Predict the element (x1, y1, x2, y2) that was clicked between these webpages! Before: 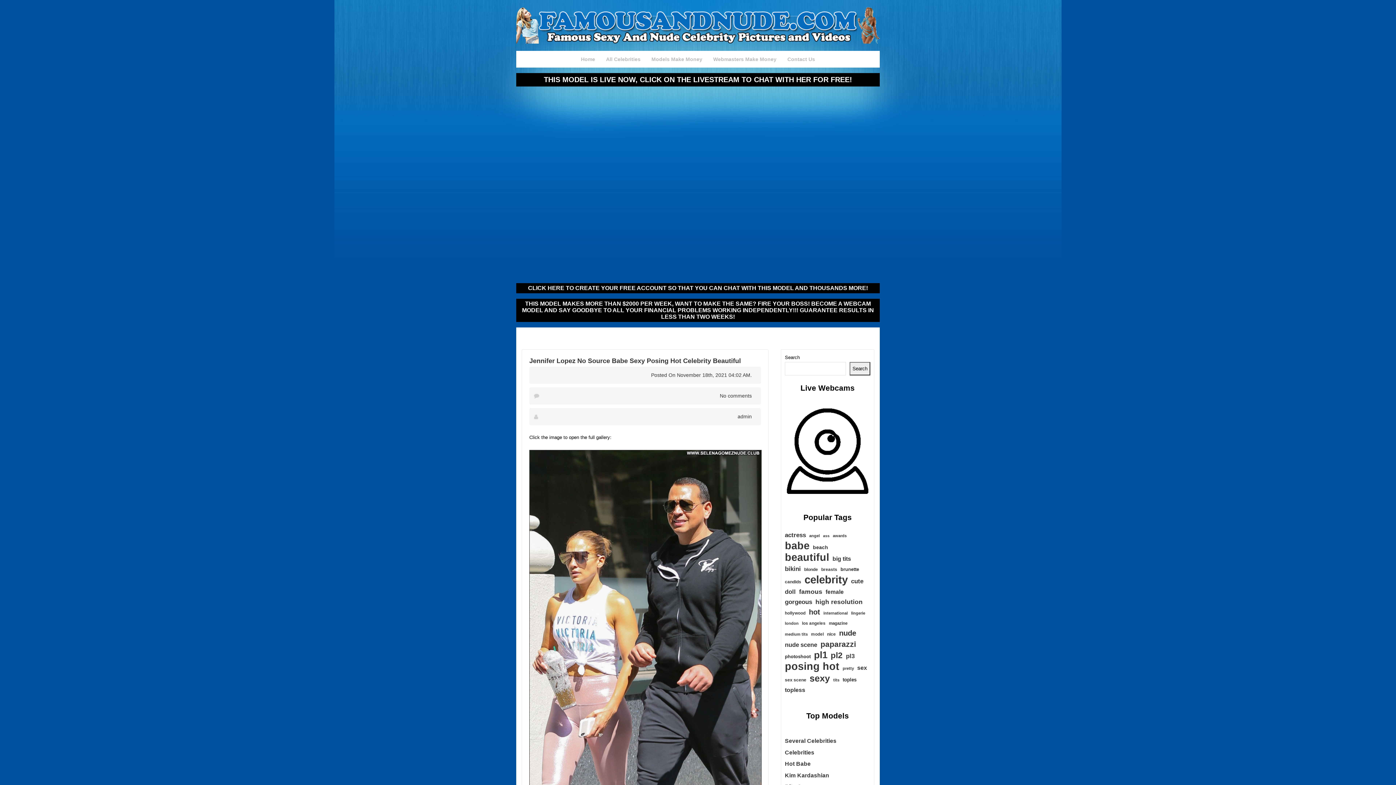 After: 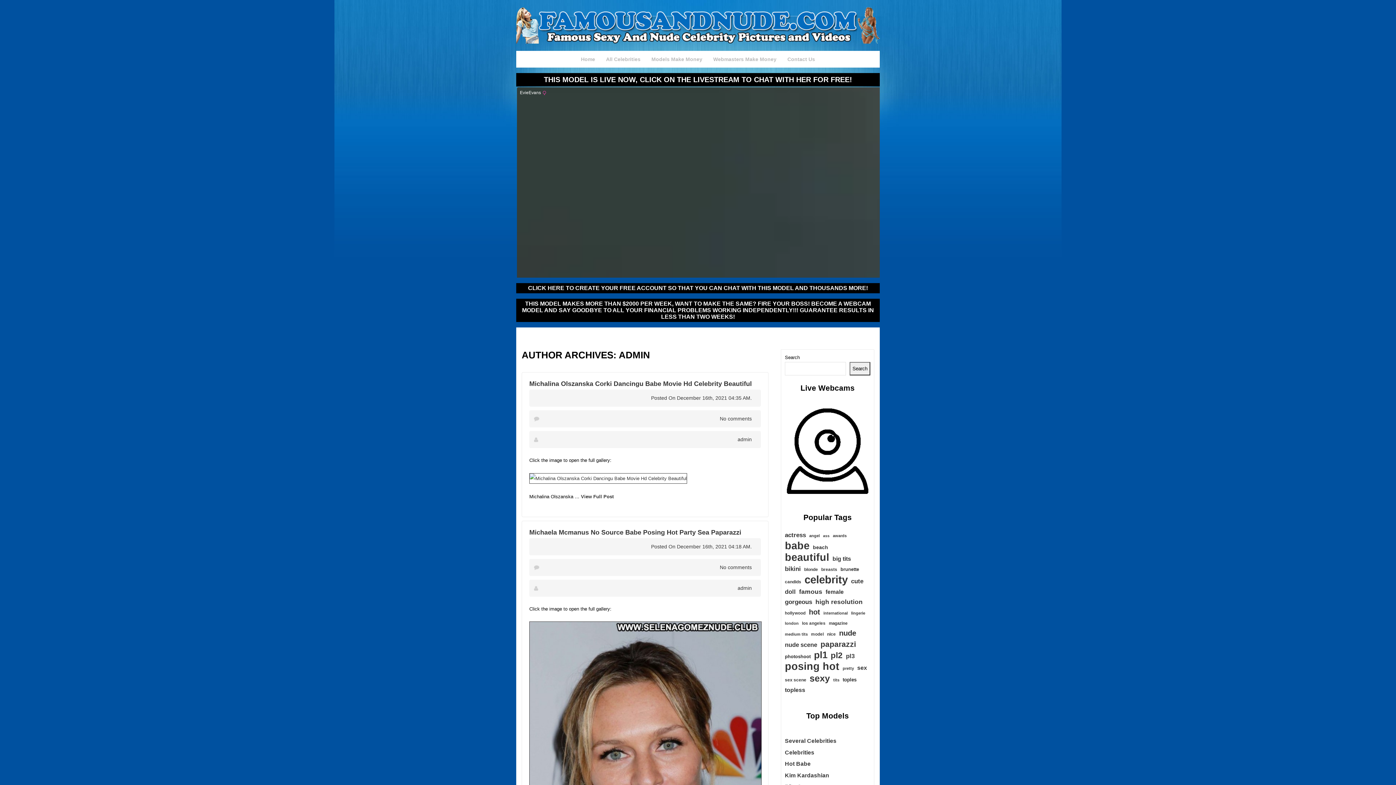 Action: bbox: (737, 413, 752, 419) label: admin